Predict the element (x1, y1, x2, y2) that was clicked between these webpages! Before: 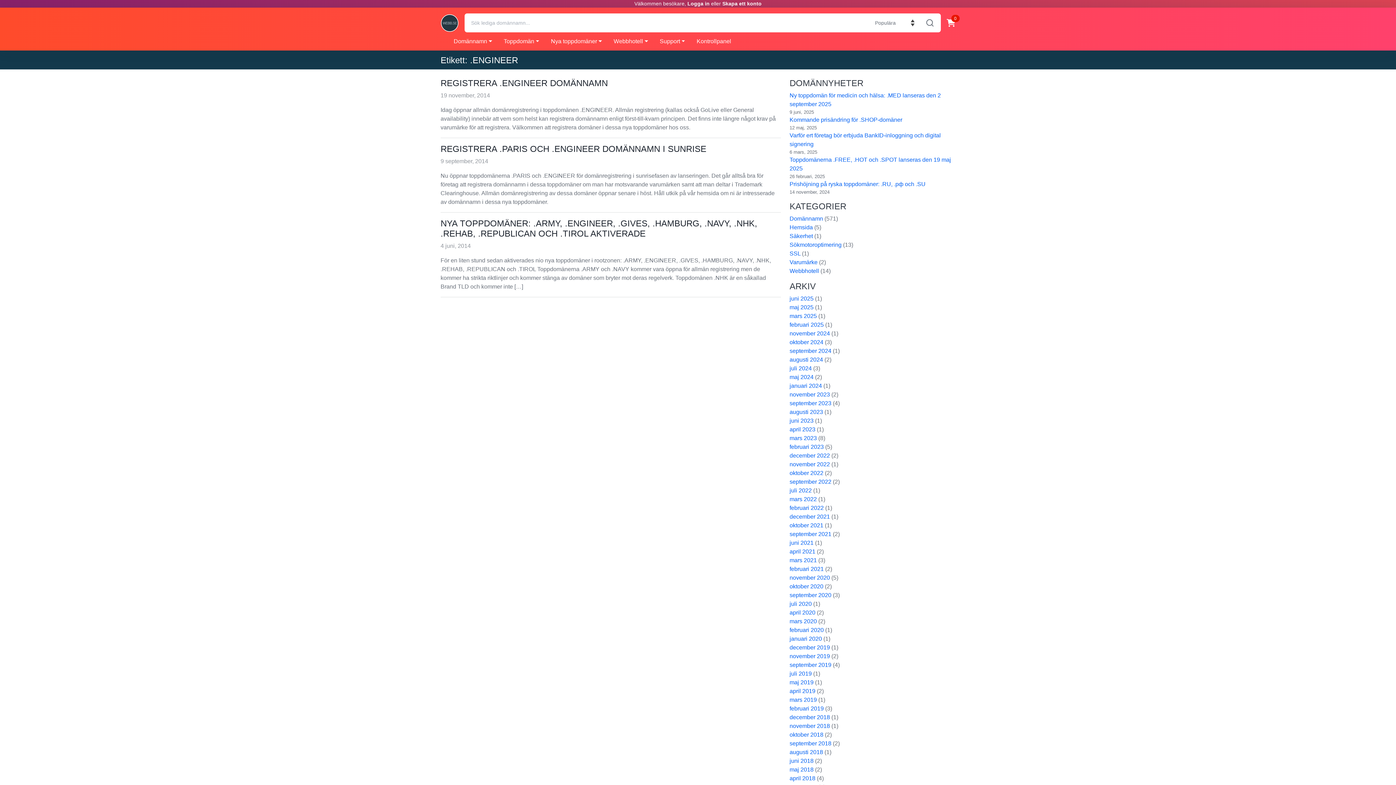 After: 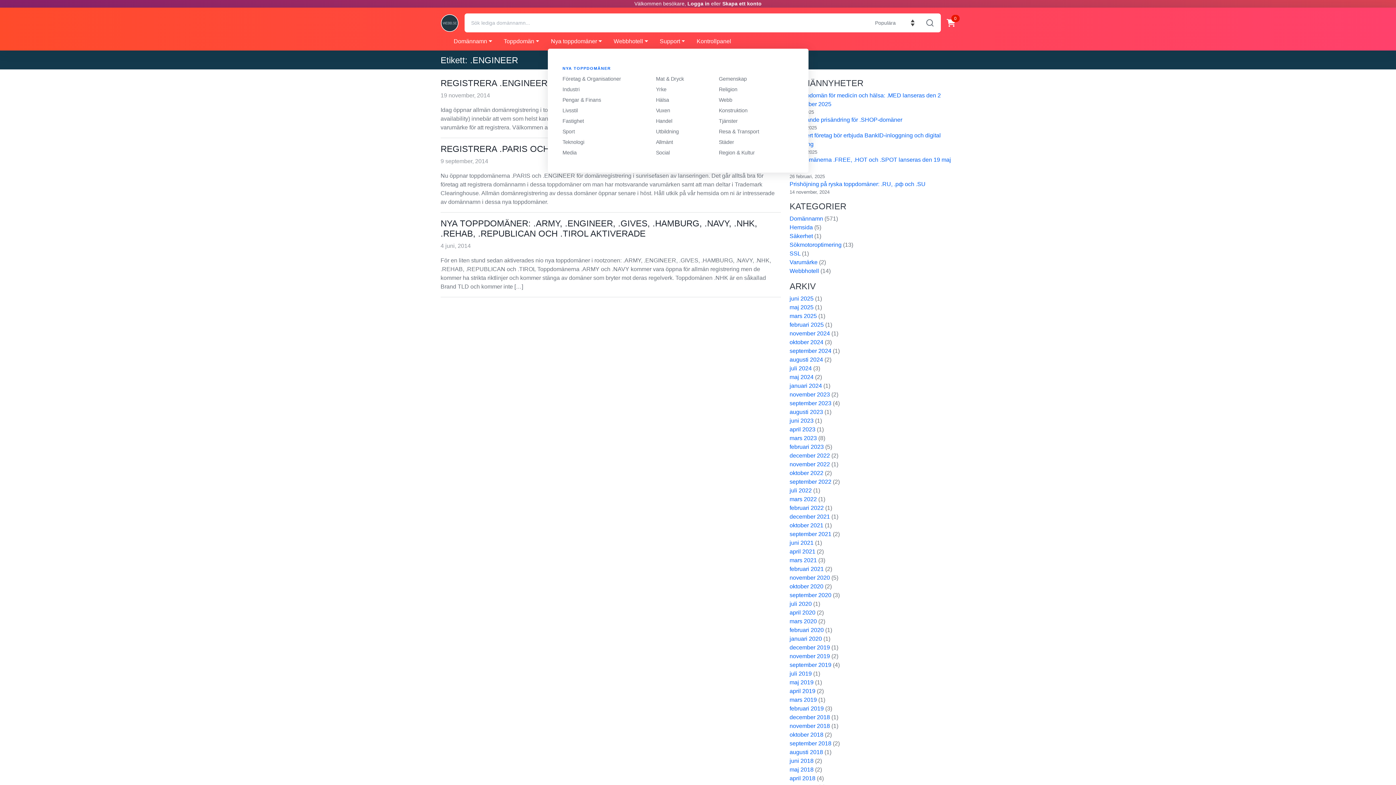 Action: bbox: (548, 34, 605, 48) label: Nya toppdomäner